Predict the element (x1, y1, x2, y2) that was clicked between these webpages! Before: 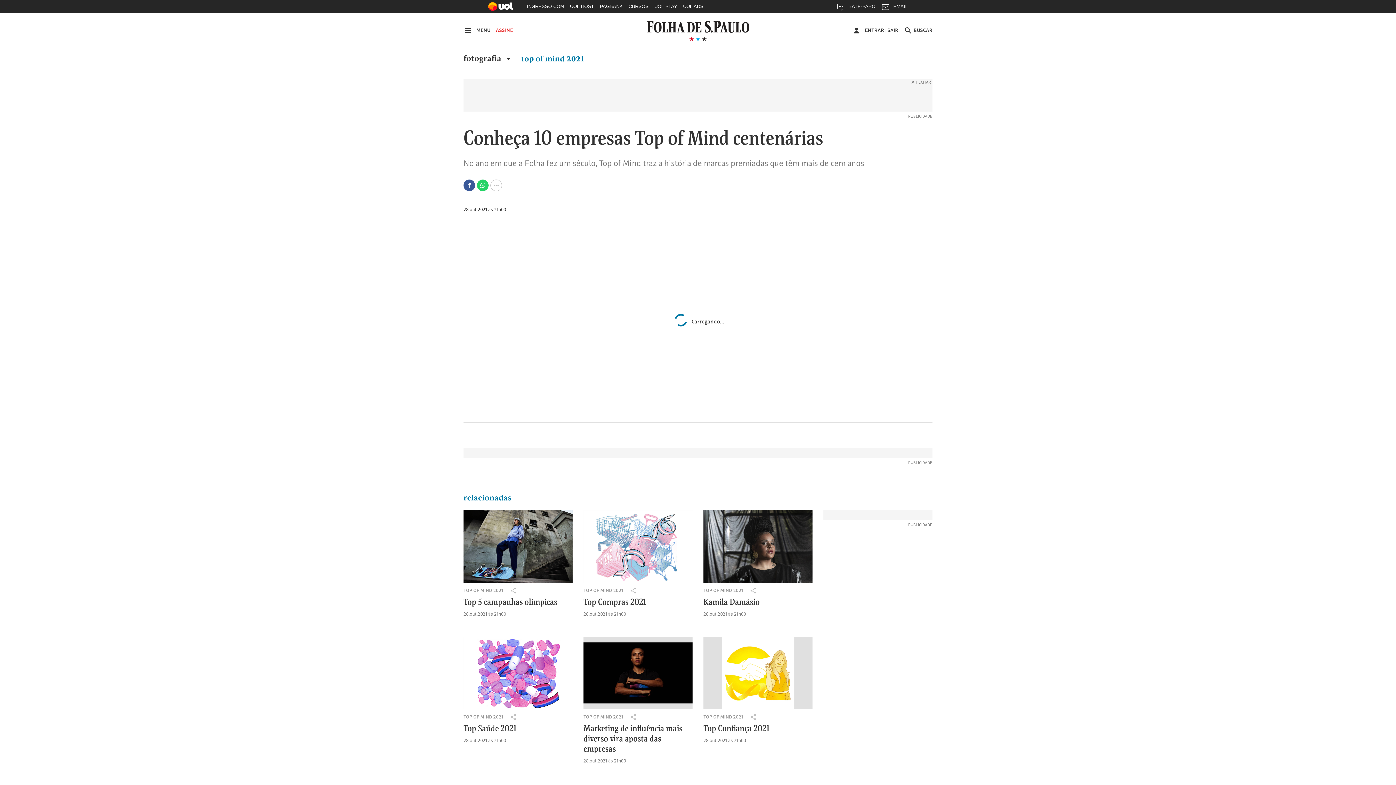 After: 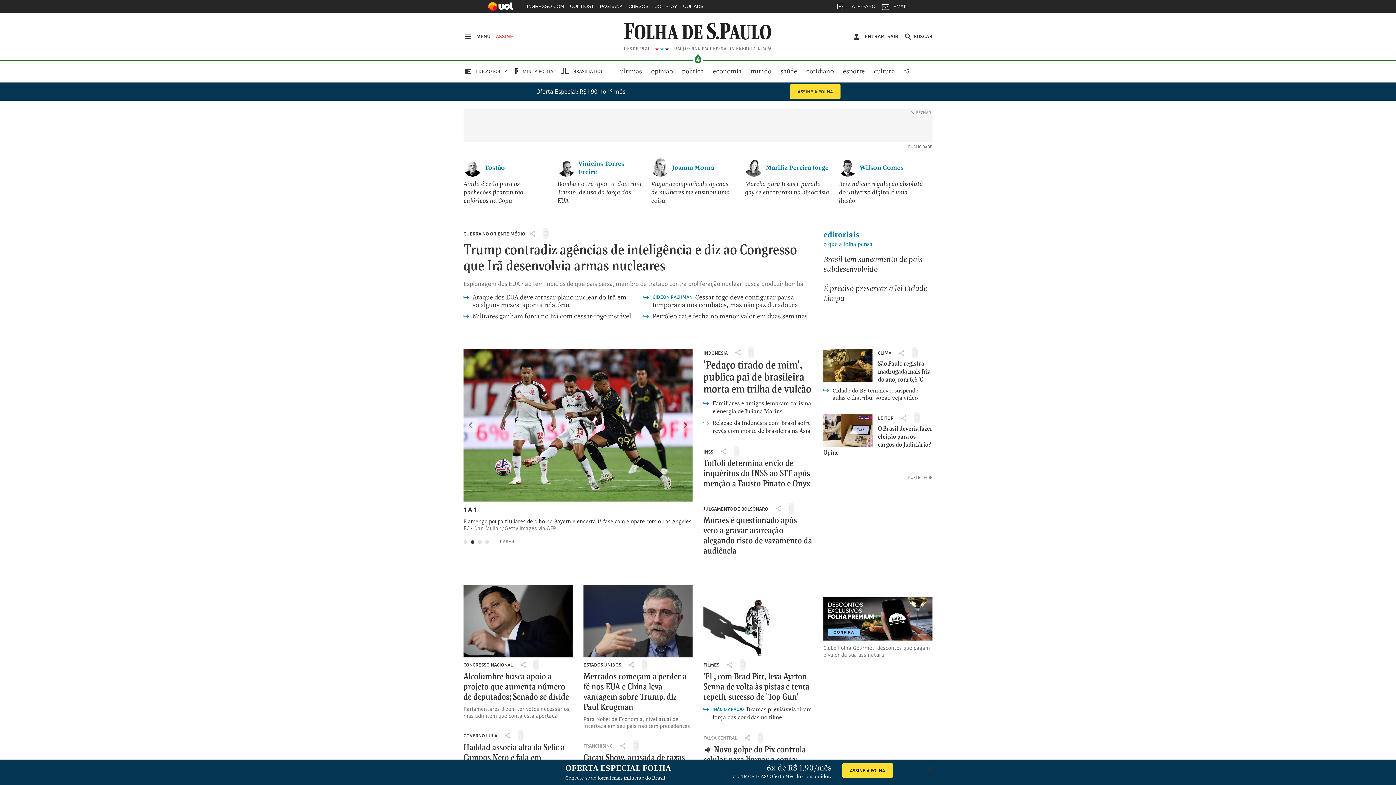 Action: bbox: (585, 20, 810, 32)